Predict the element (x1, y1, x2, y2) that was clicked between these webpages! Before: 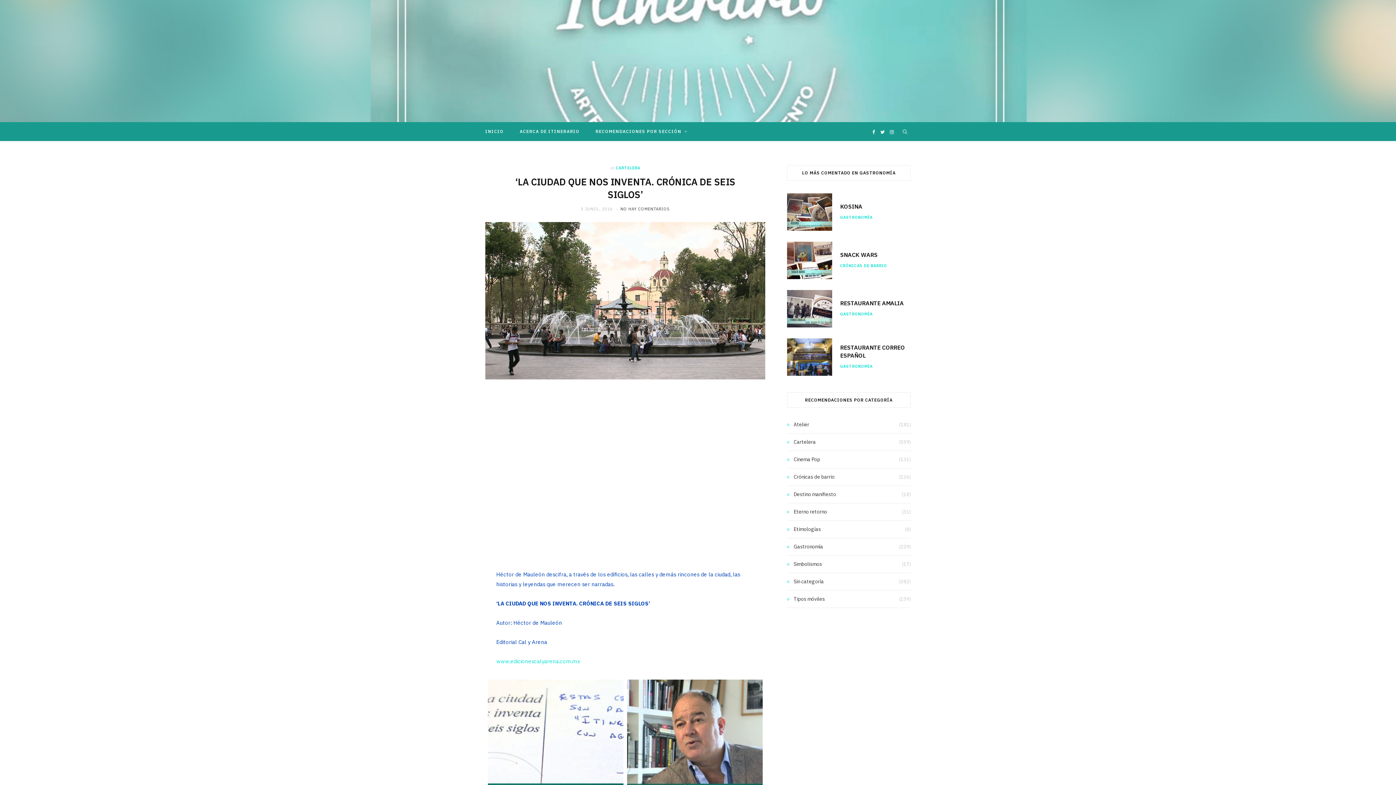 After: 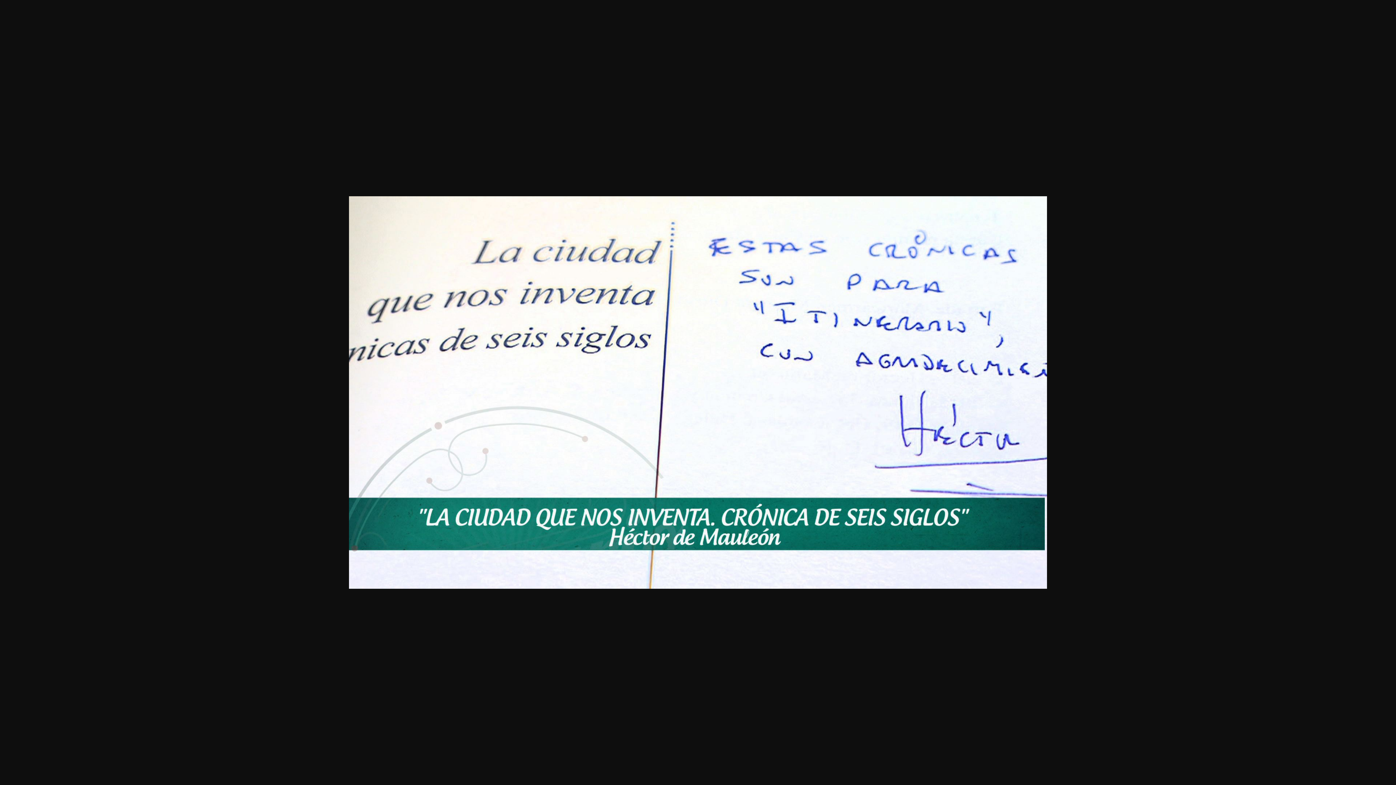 Action: bbox: (488, 679, 623, 815)